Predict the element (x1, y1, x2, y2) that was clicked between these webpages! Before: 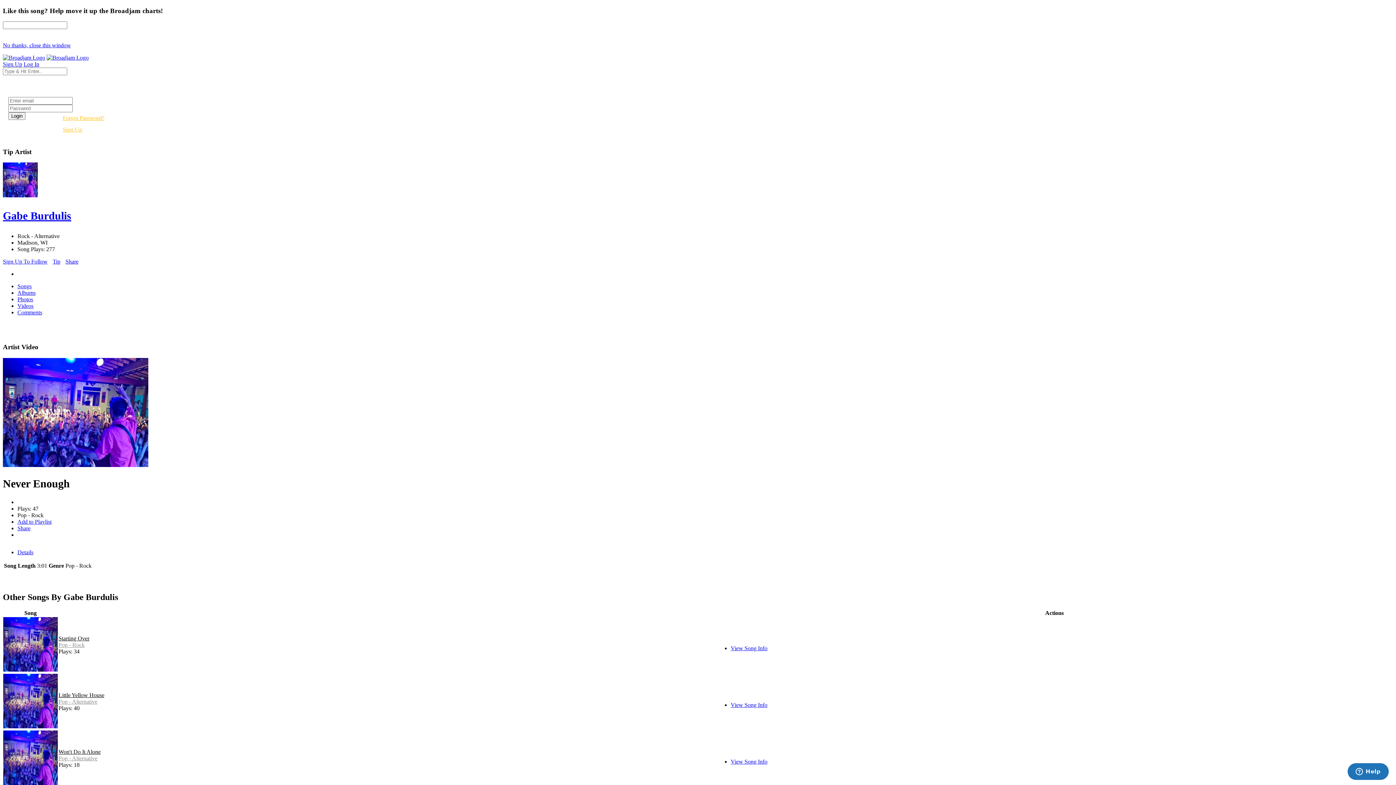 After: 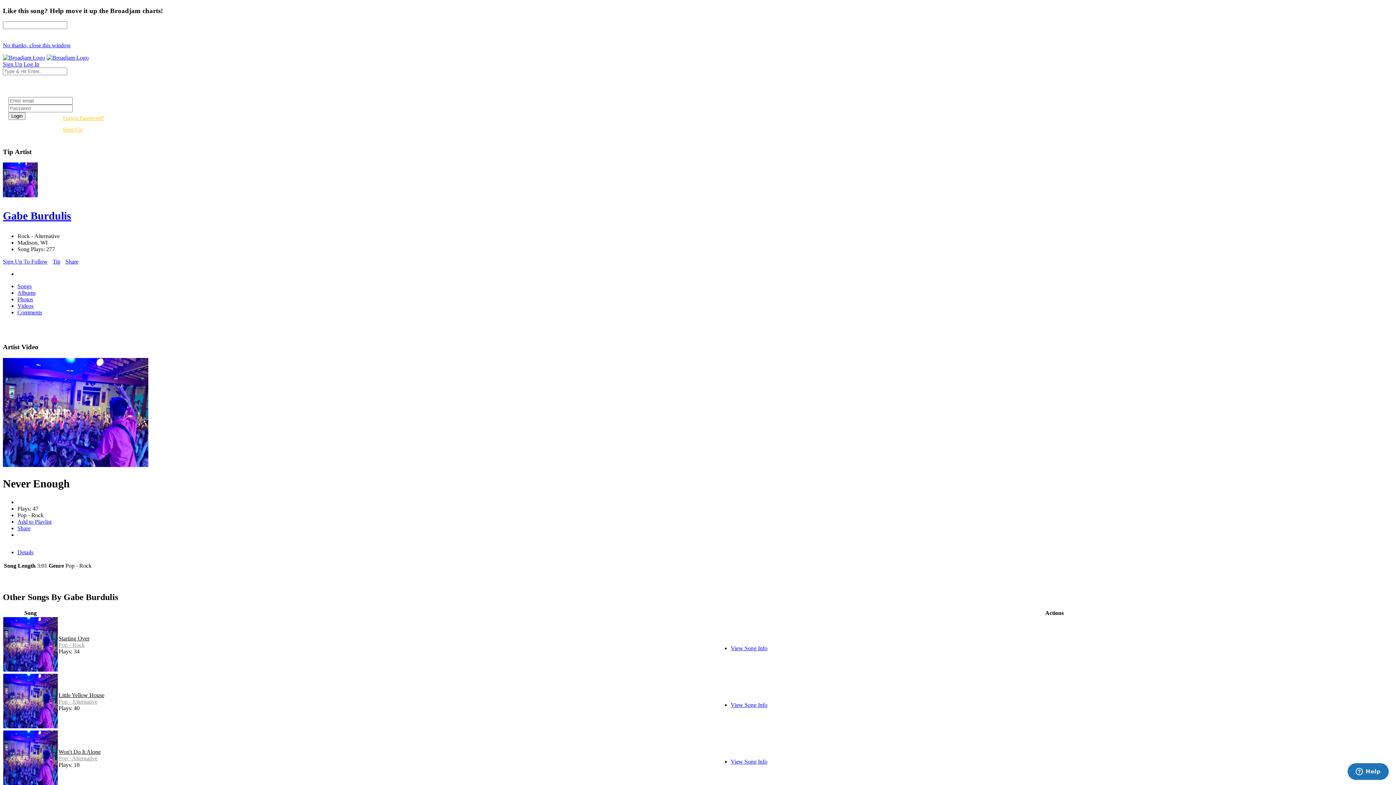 Action: bbox: (3, 780, 57, 786)